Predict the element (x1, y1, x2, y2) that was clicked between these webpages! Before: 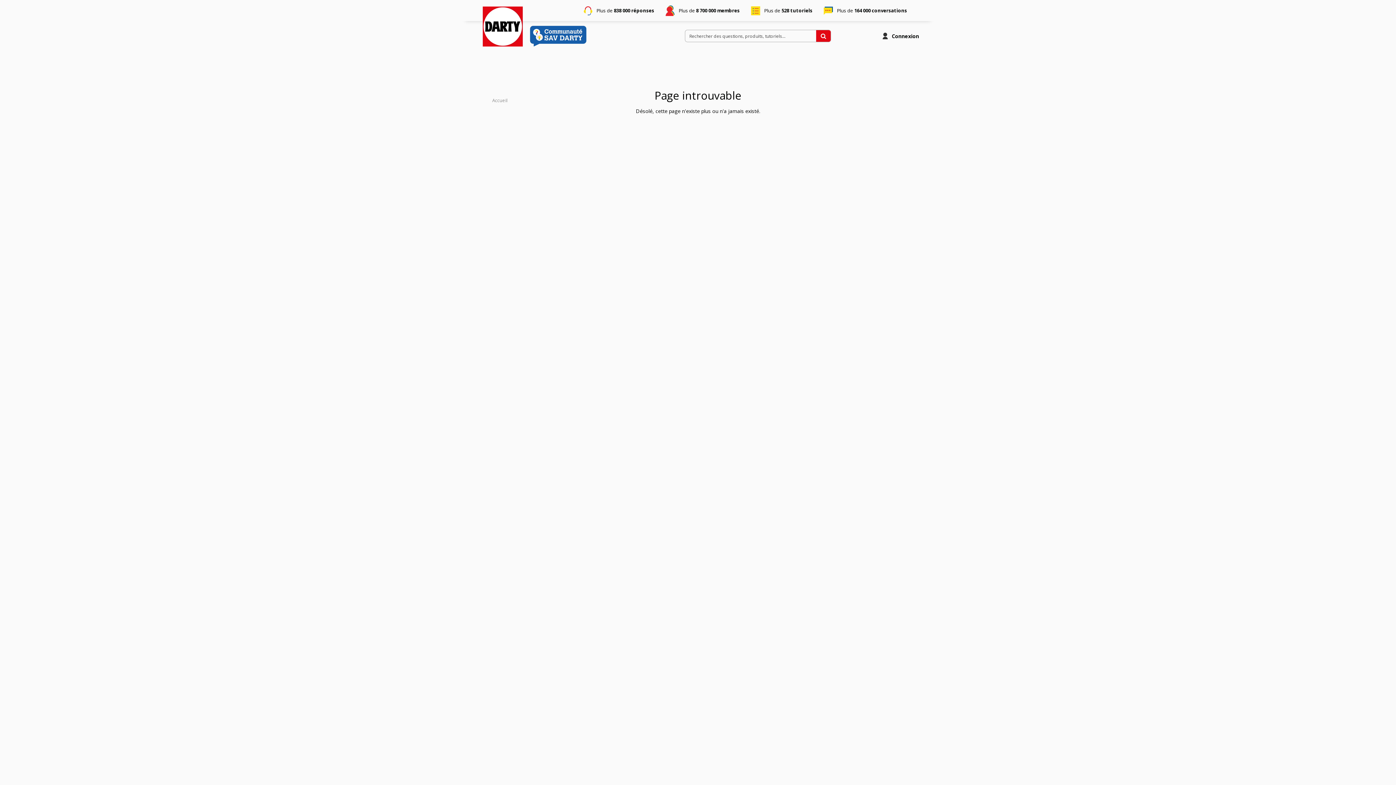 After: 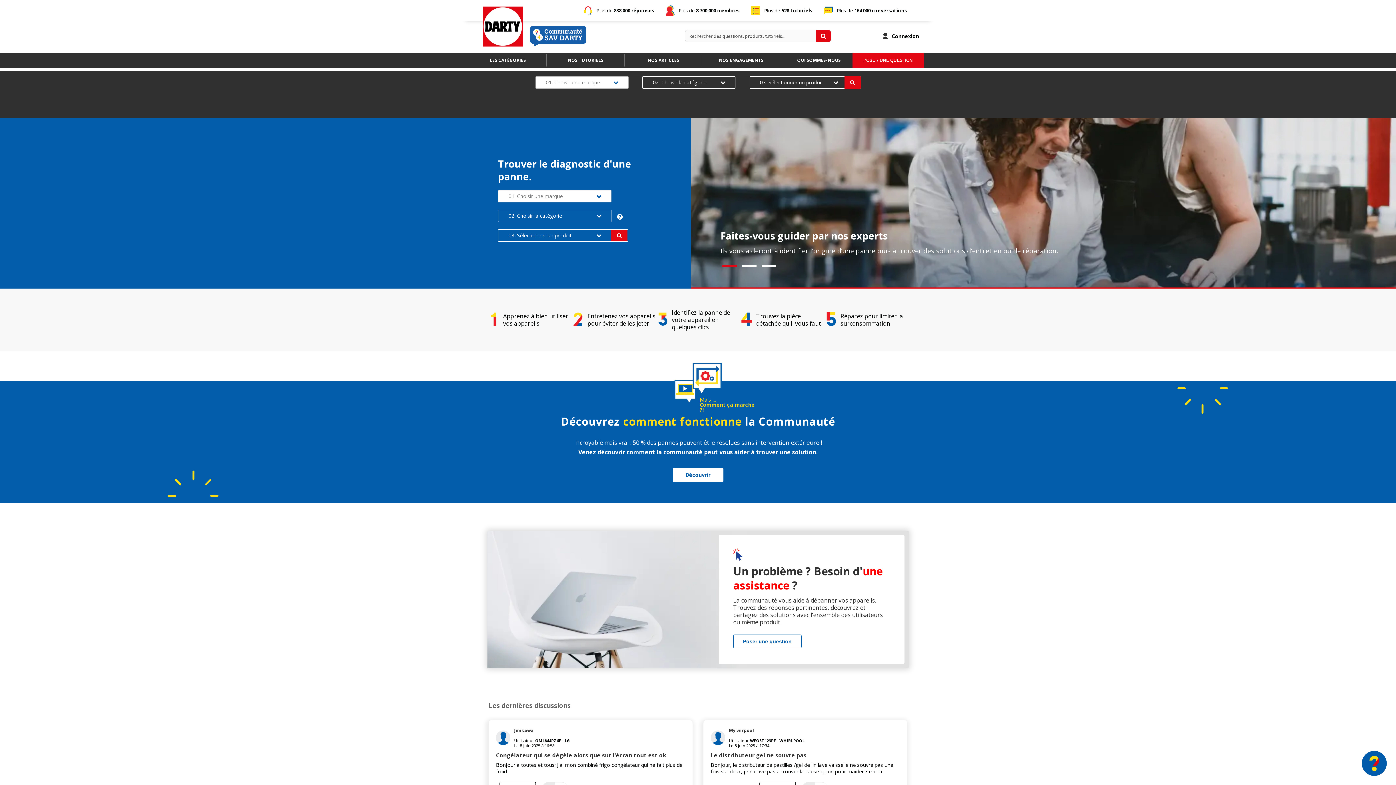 Action: label: Accueil bbox: (492, 97, 507, 103)